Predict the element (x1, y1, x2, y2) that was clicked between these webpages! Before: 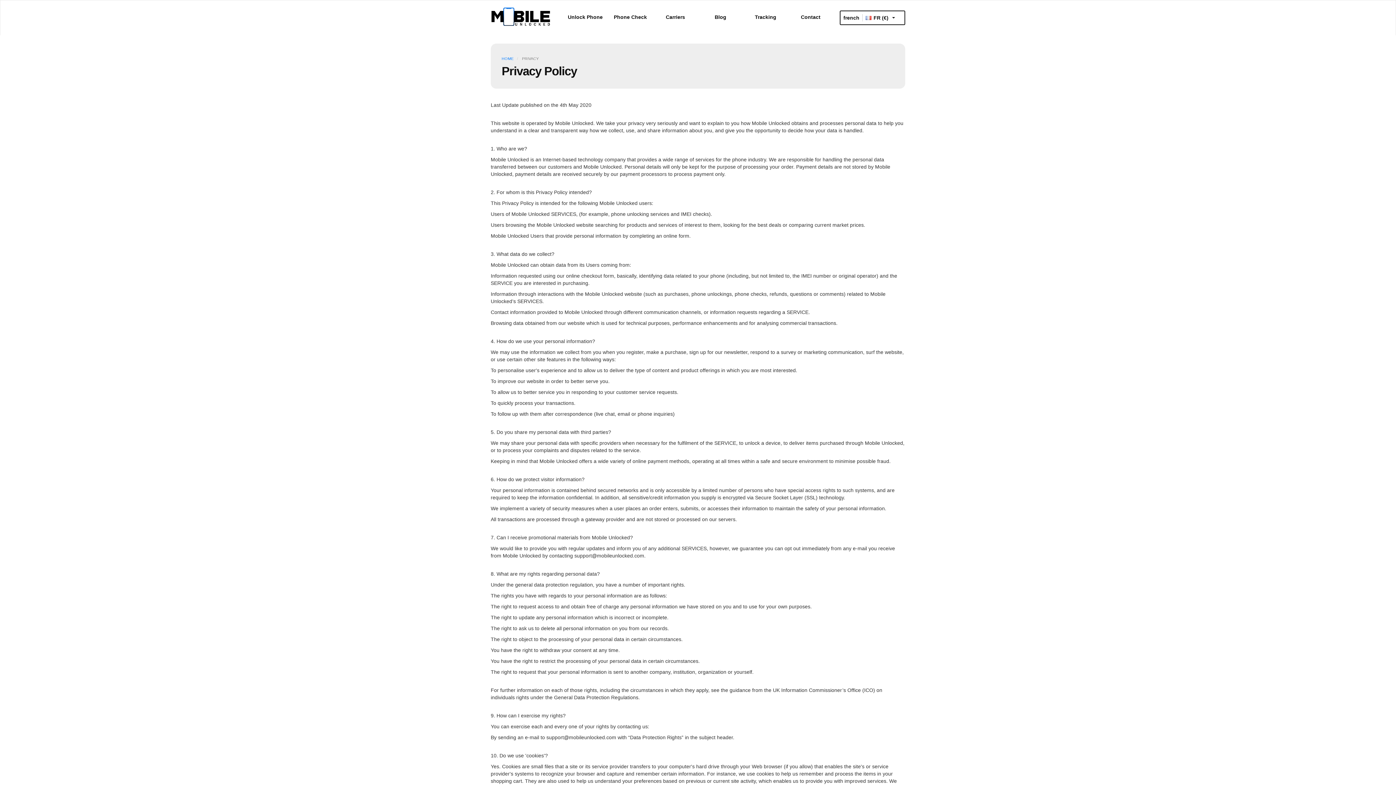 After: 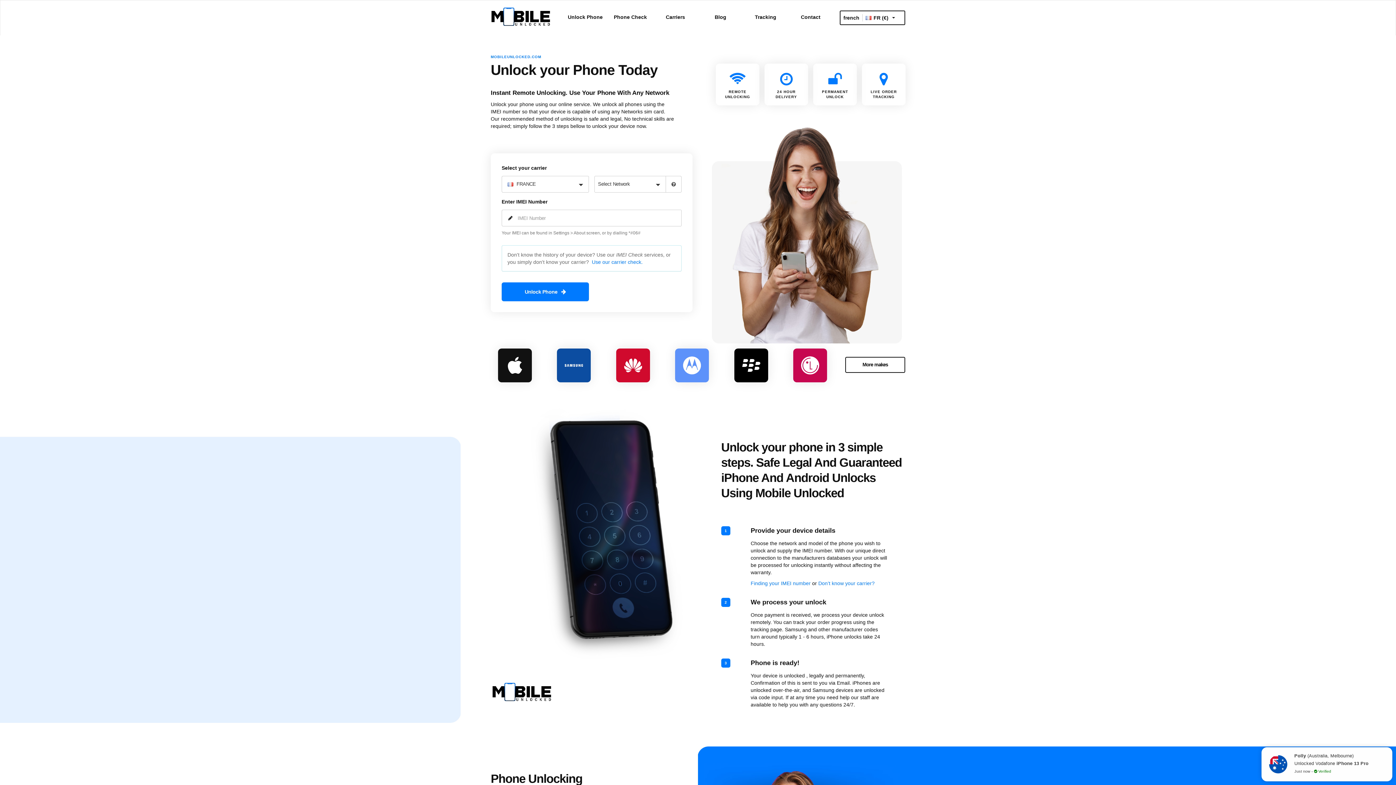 Action: bbox: (490, 7, 550, 25)